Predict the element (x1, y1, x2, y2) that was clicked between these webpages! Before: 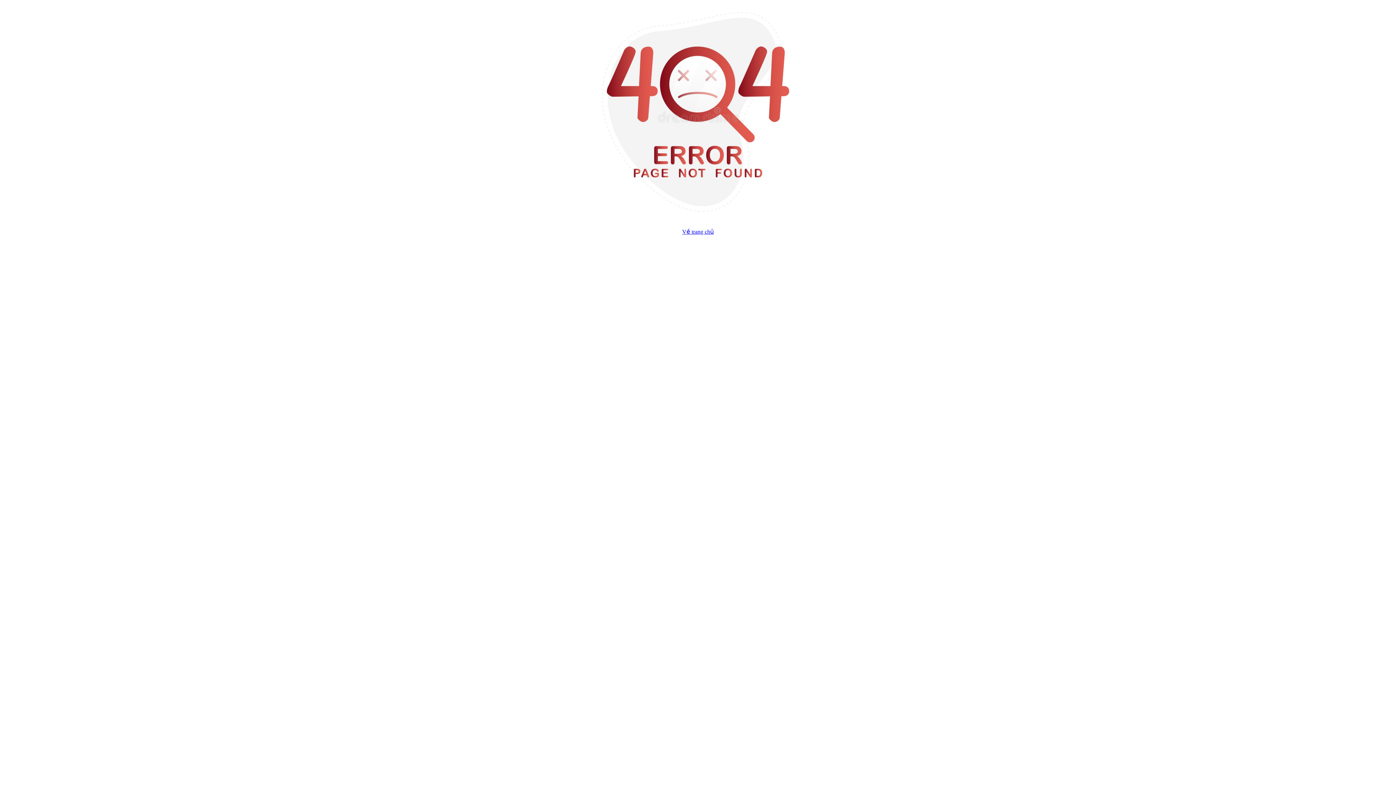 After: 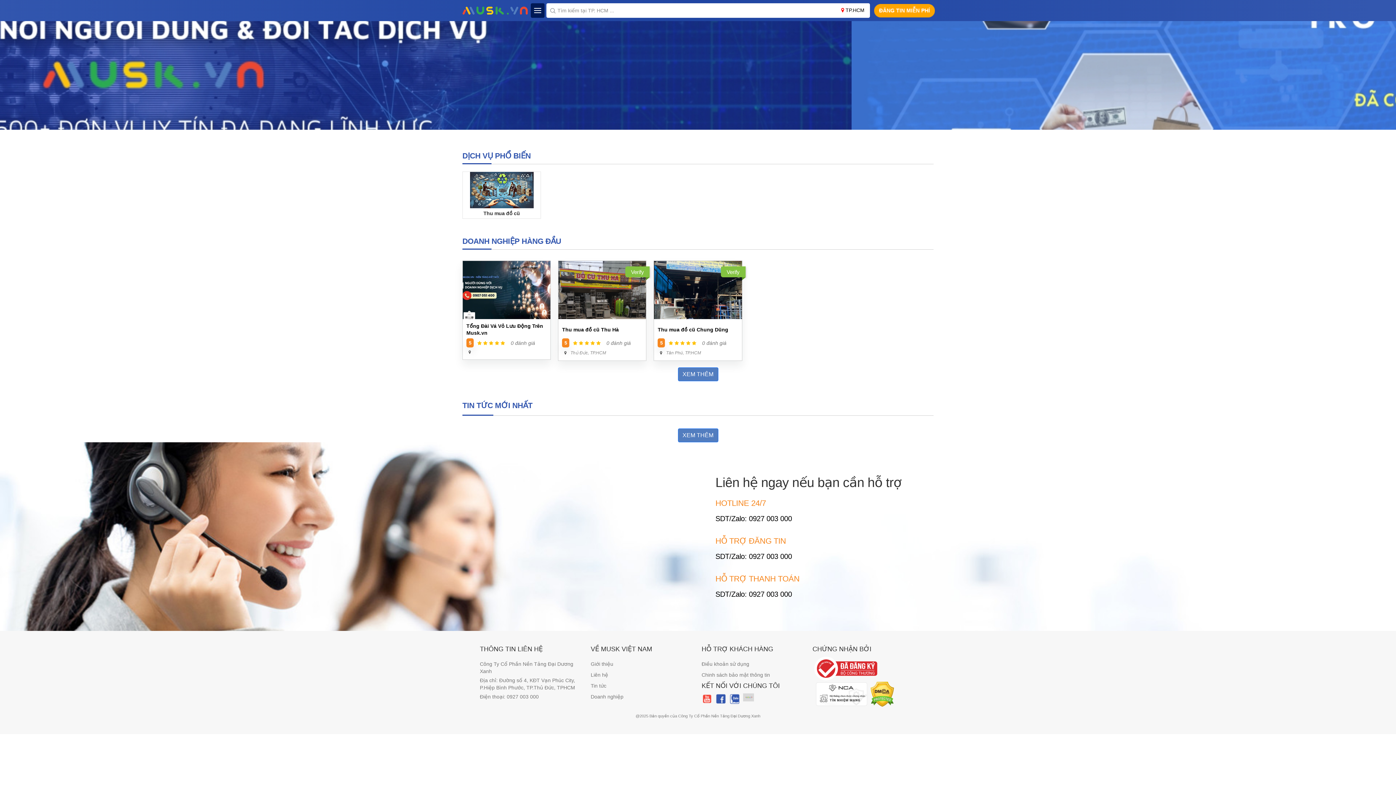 Action: label: Về trang chủ bbox: (682, 228, 714, 234)